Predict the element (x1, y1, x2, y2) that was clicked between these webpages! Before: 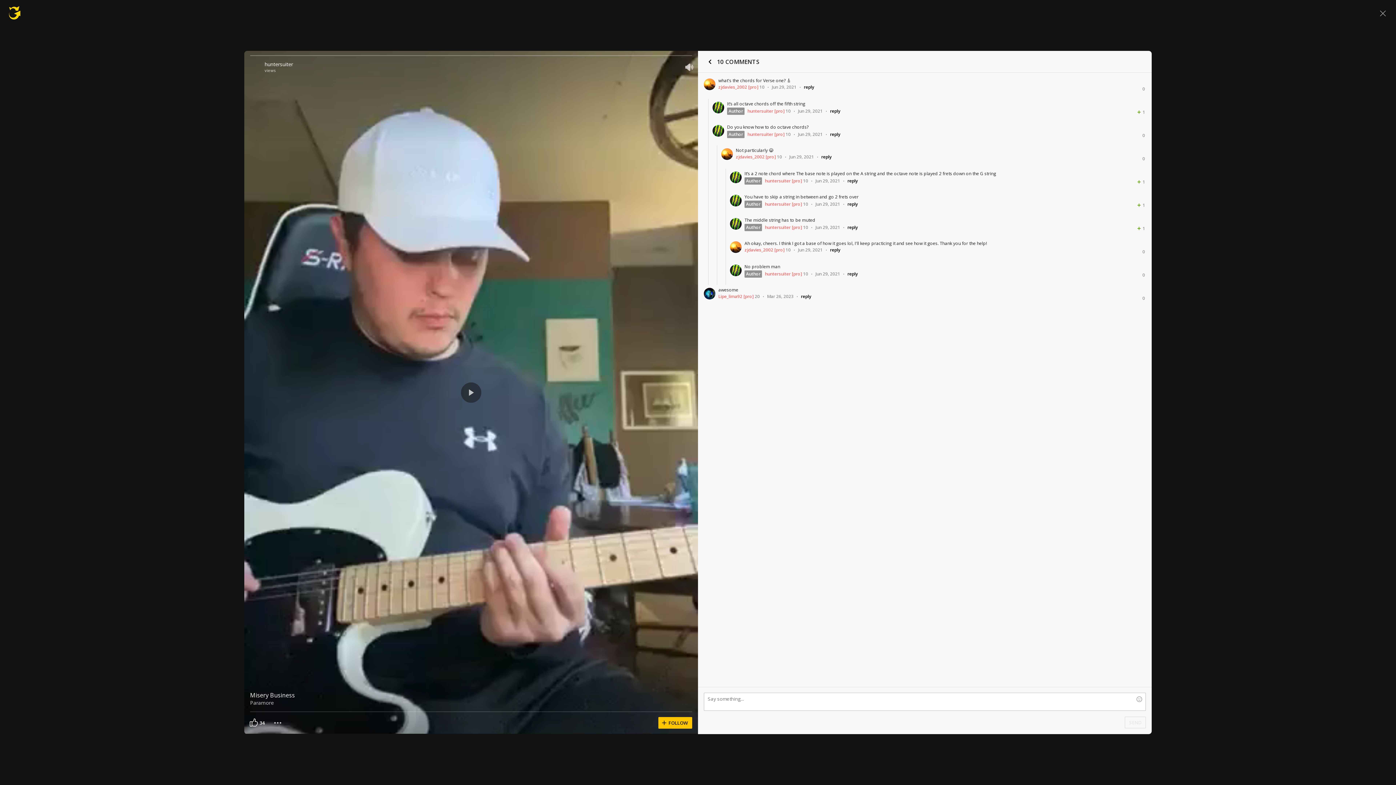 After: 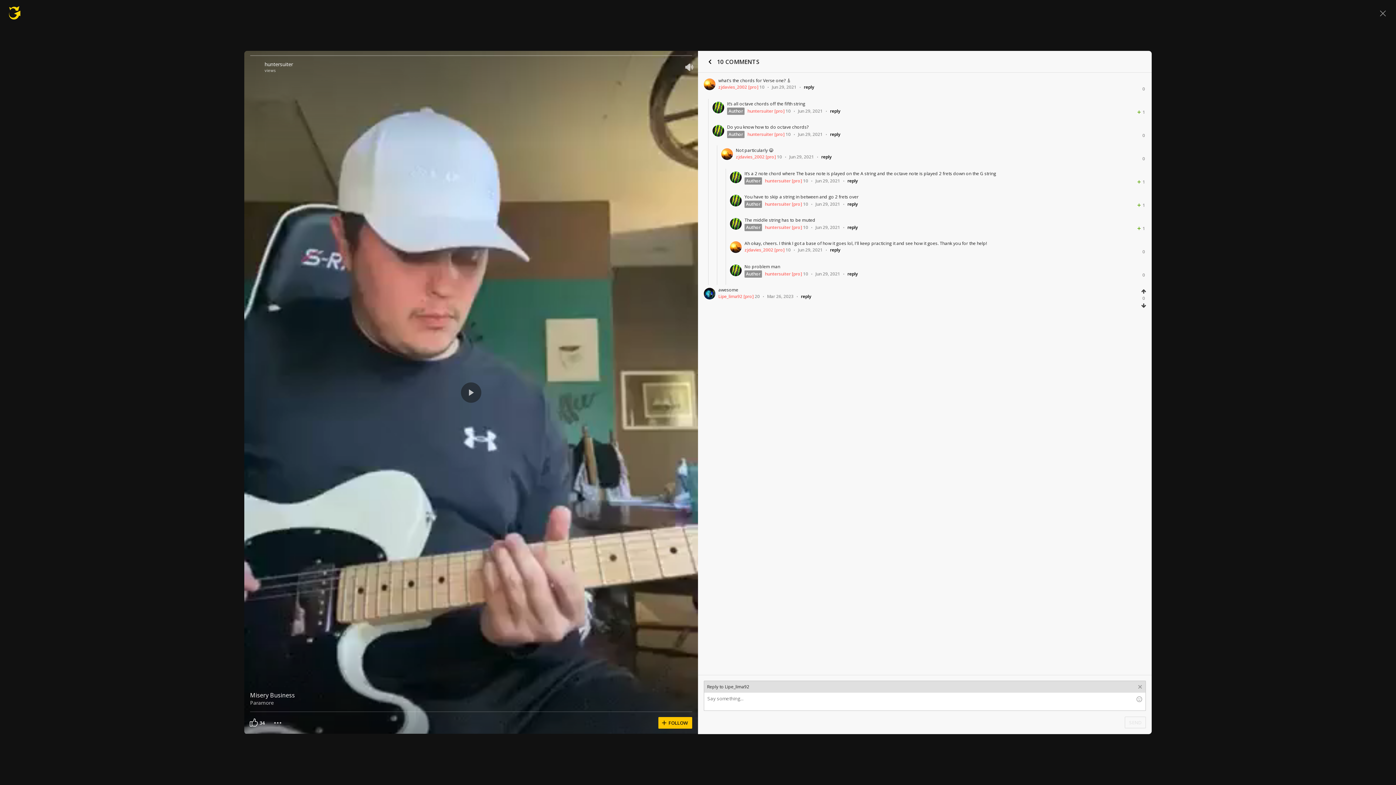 Action: label: reply bbox: (801, 293, 811, 299)